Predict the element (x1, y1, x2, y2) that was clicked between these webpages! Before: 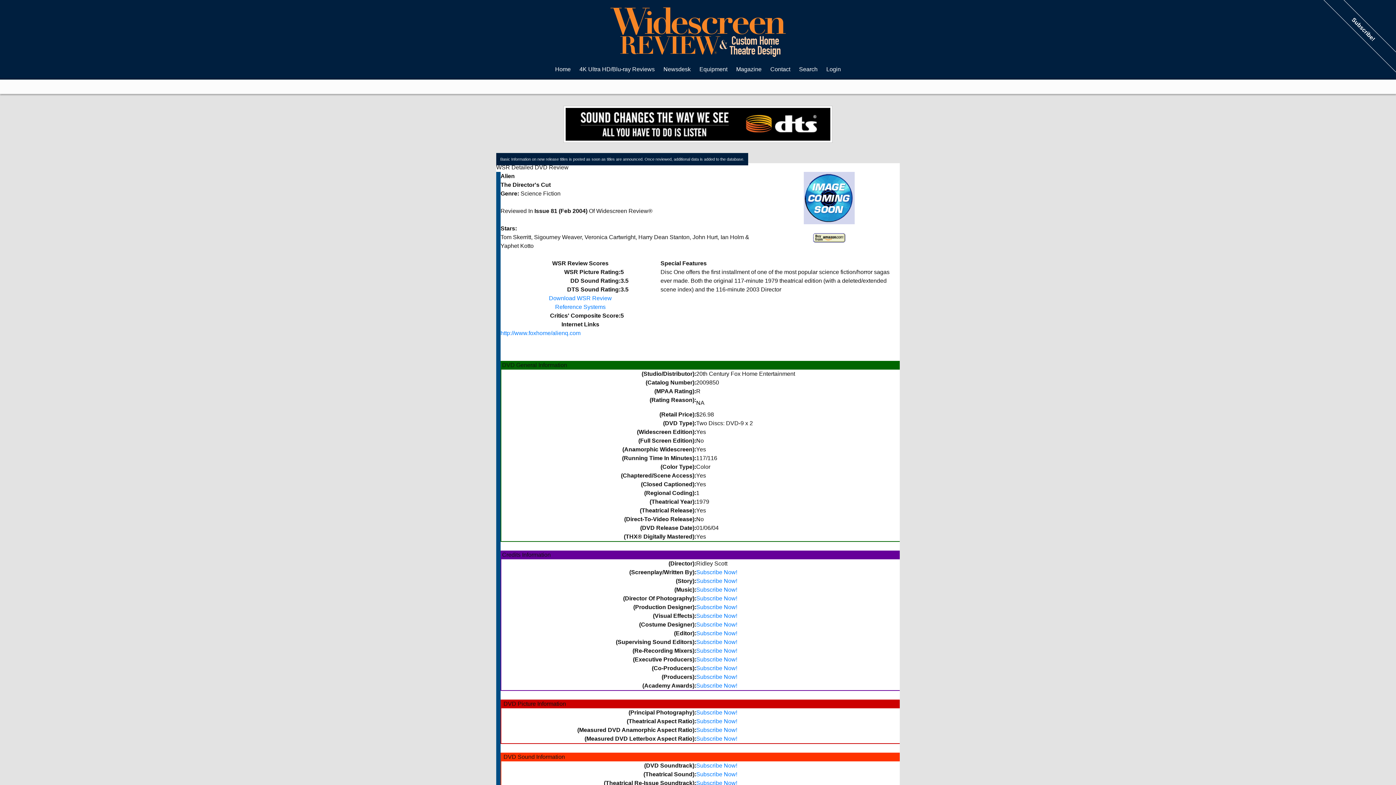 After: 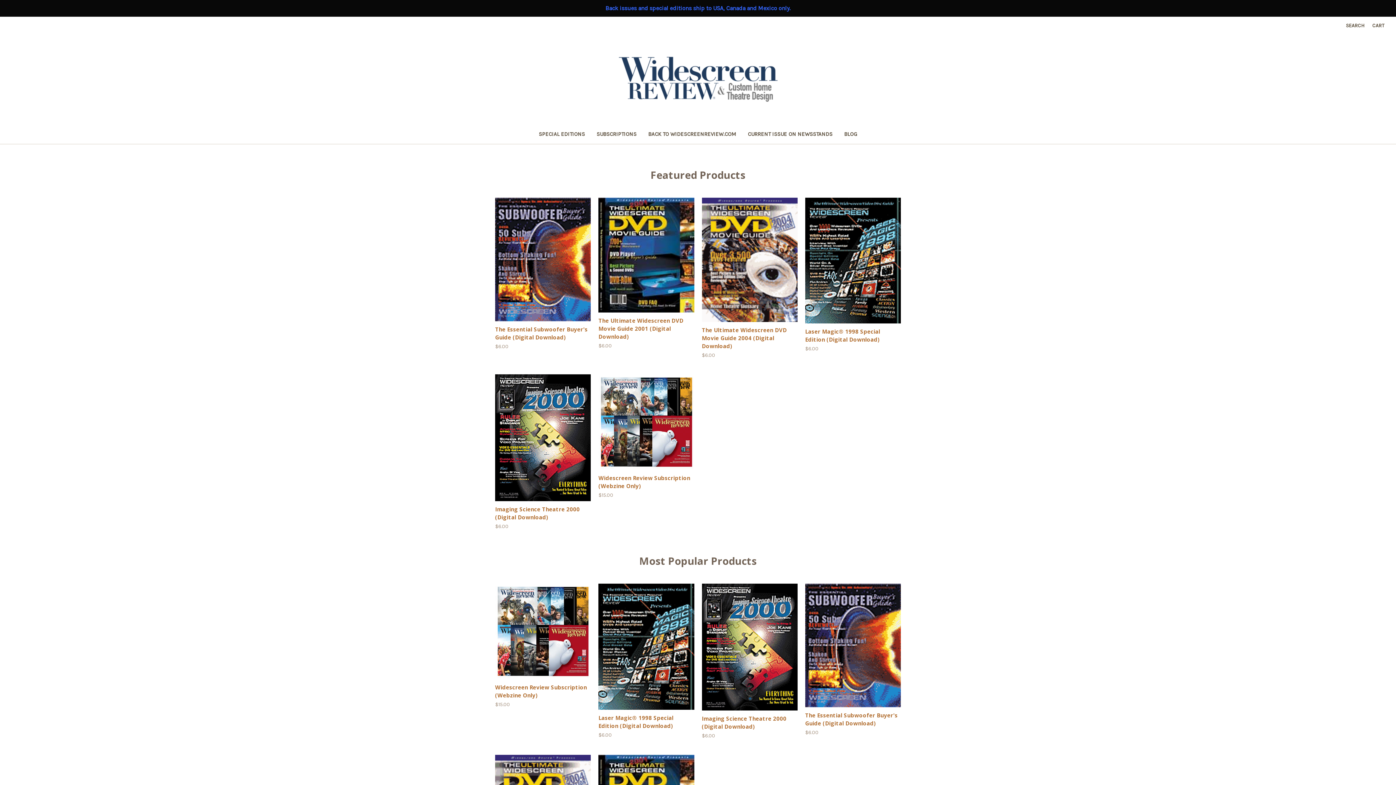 Action: bbox: (696, 762, 737, 769) label: Subscribe Now!